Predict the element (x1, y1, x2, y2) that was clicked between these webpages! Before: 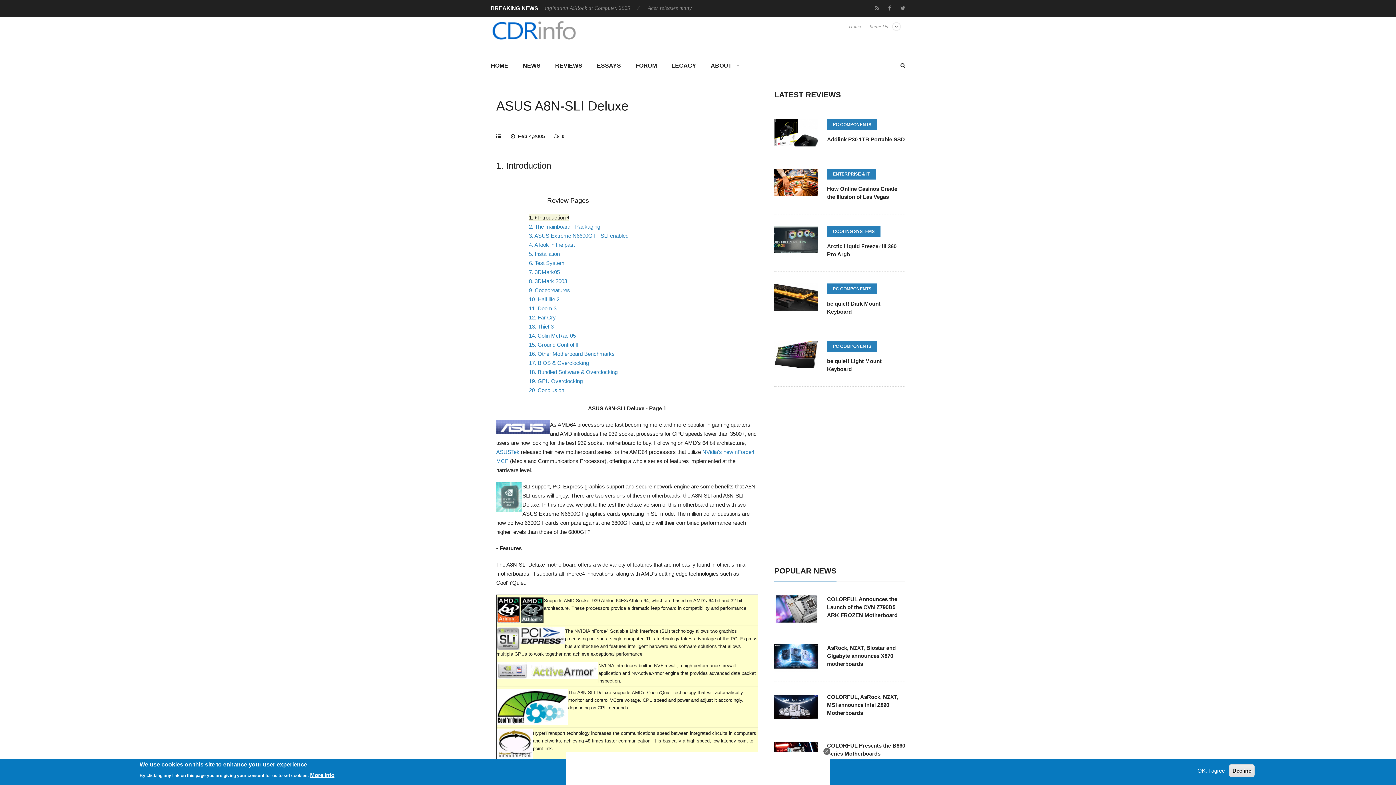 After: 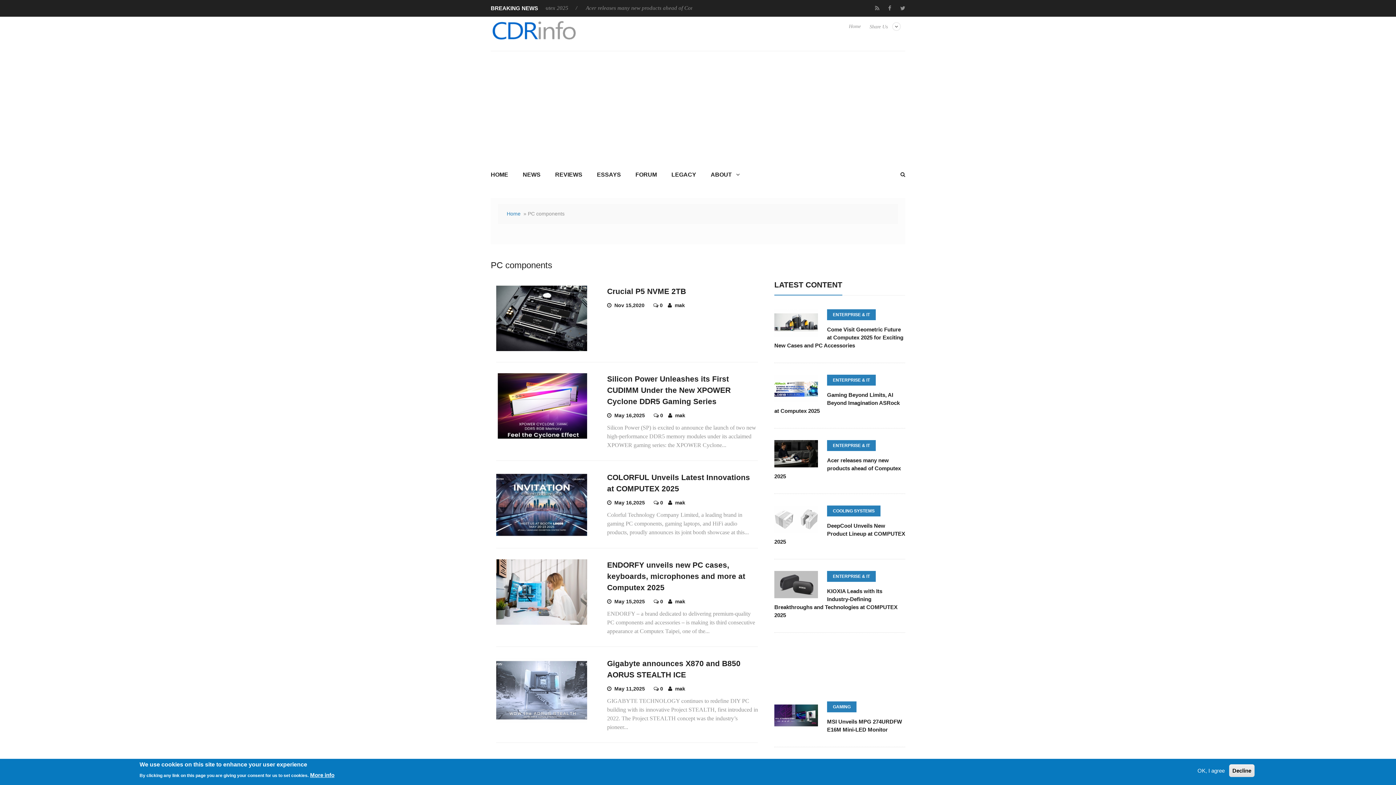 Action: bbox: (827, 283, 877, 294) label: PC COMPONENTS